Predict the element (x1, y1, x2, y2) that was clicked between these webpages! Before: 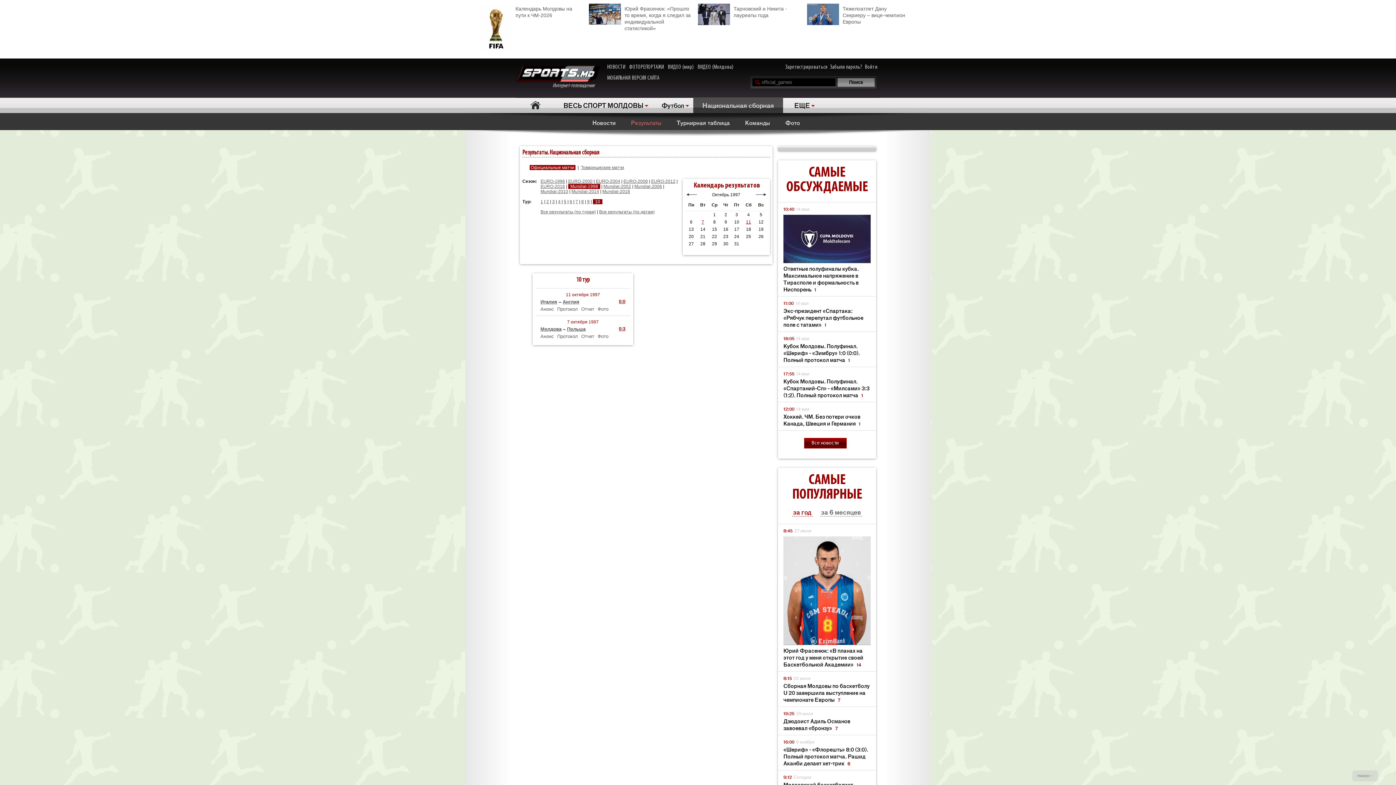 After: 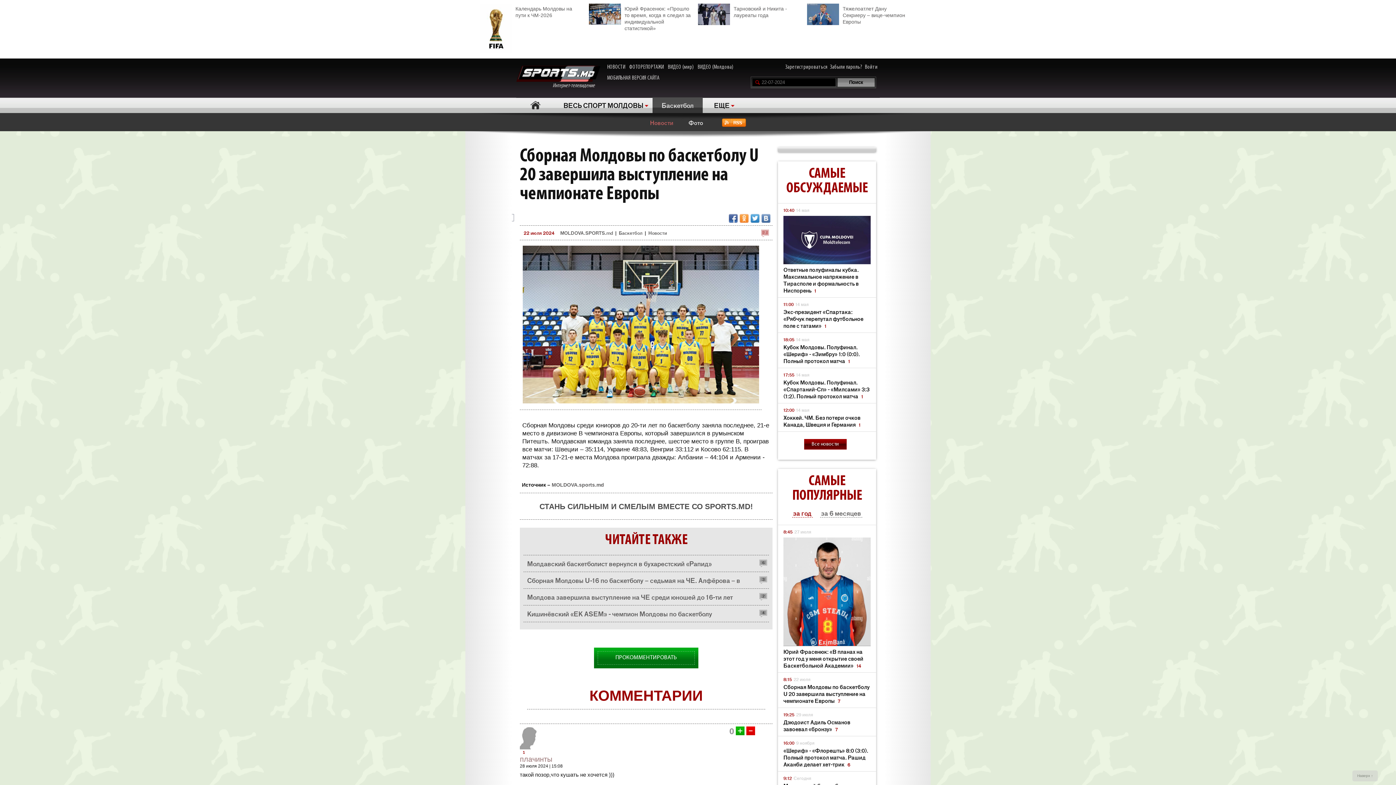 Action: bbox: (783, 682, 870, 703) label: Сборная Молдовы по баскетболу U 20 завершила выступление на чемпионате Европы 7